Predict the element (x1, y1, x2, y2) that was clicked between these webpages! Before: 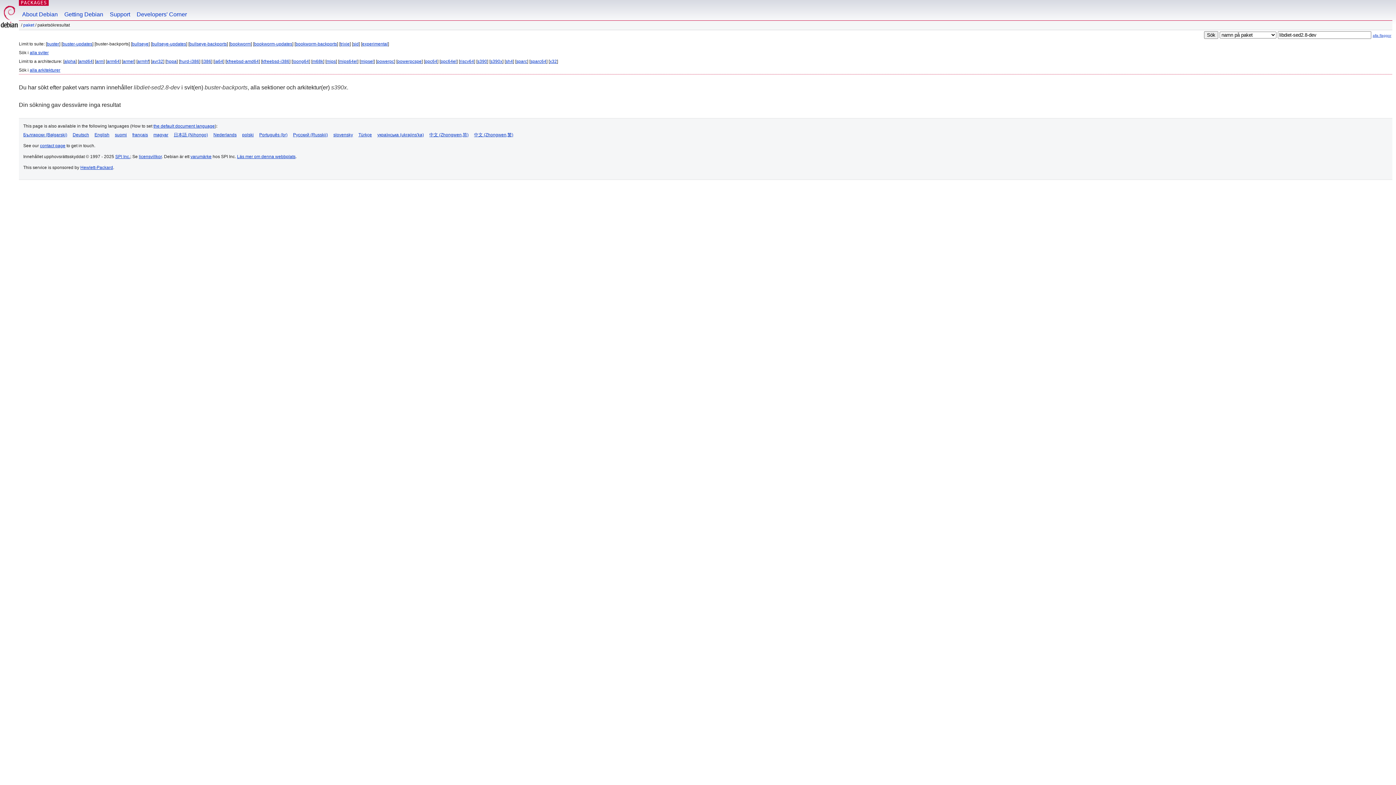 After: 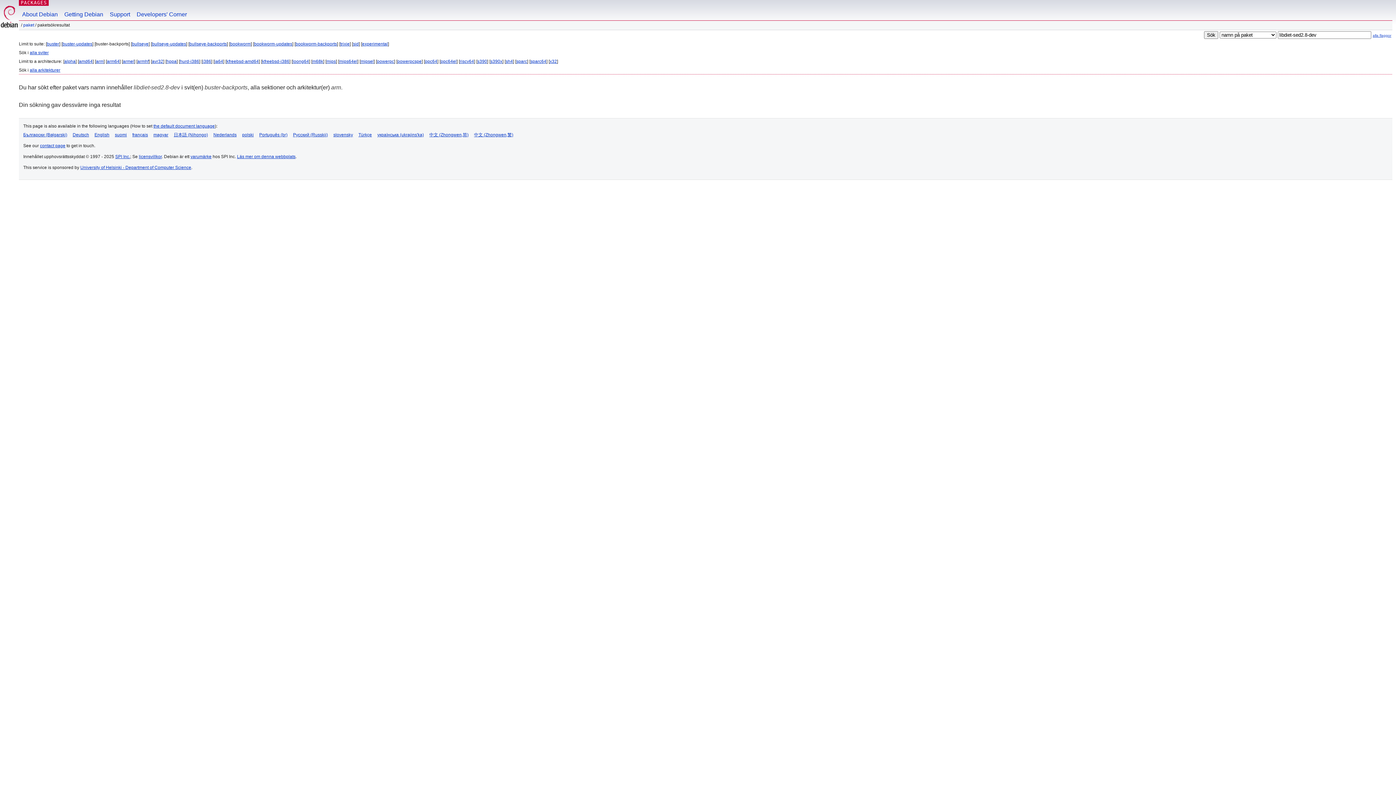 Action: label: arm bbox: (96, 58, 103, 64)